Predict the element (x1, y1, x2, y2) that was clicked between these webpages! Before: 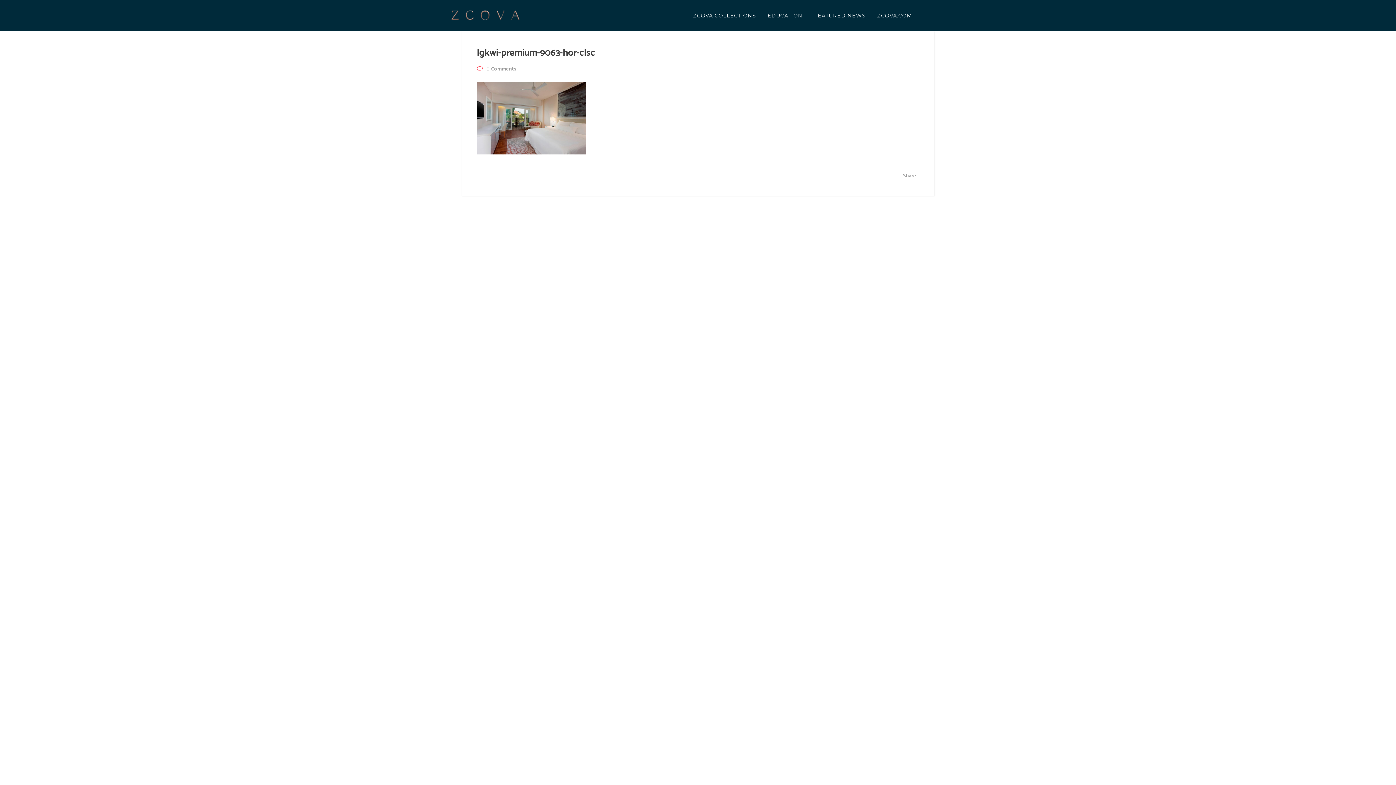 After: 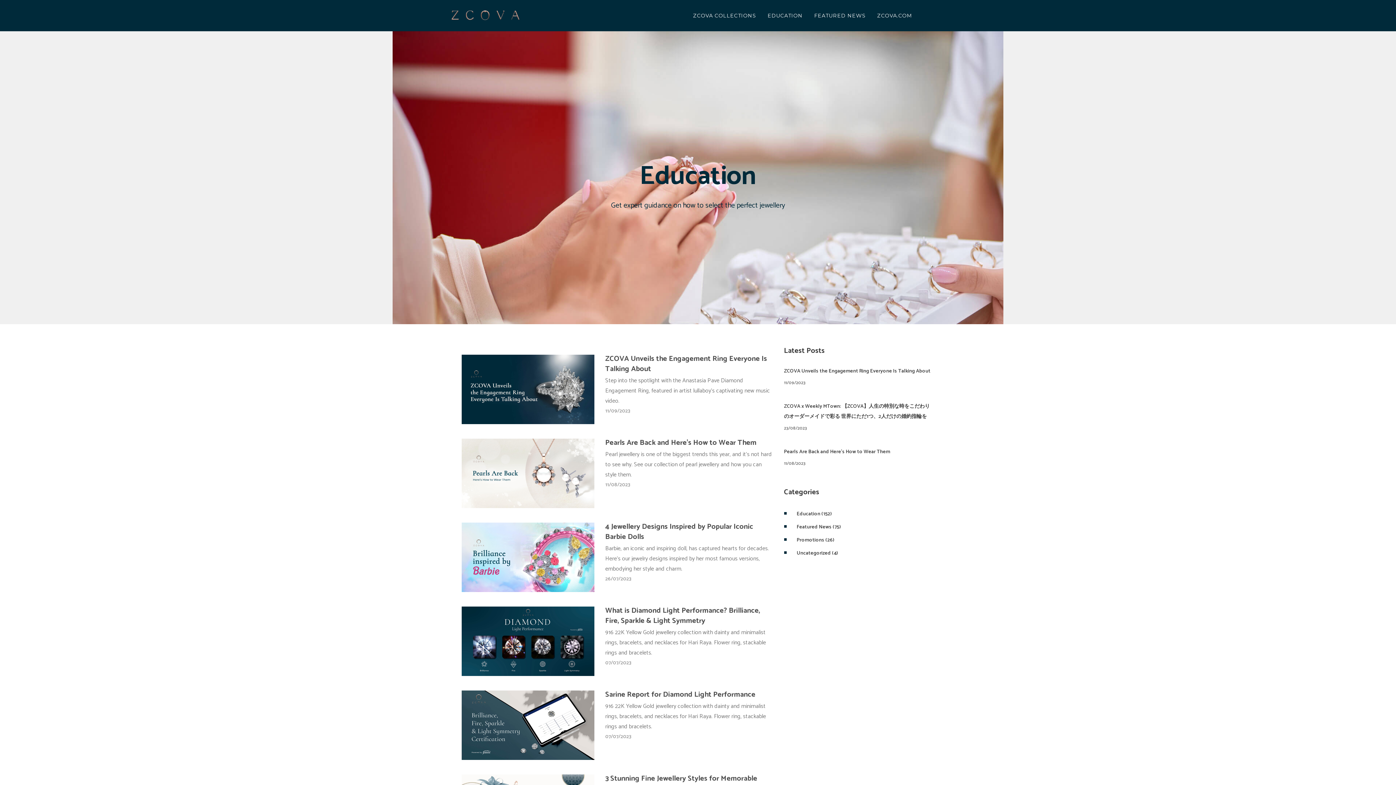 Action: label: EDUCATION bbox: (762, 0, 808, 31)